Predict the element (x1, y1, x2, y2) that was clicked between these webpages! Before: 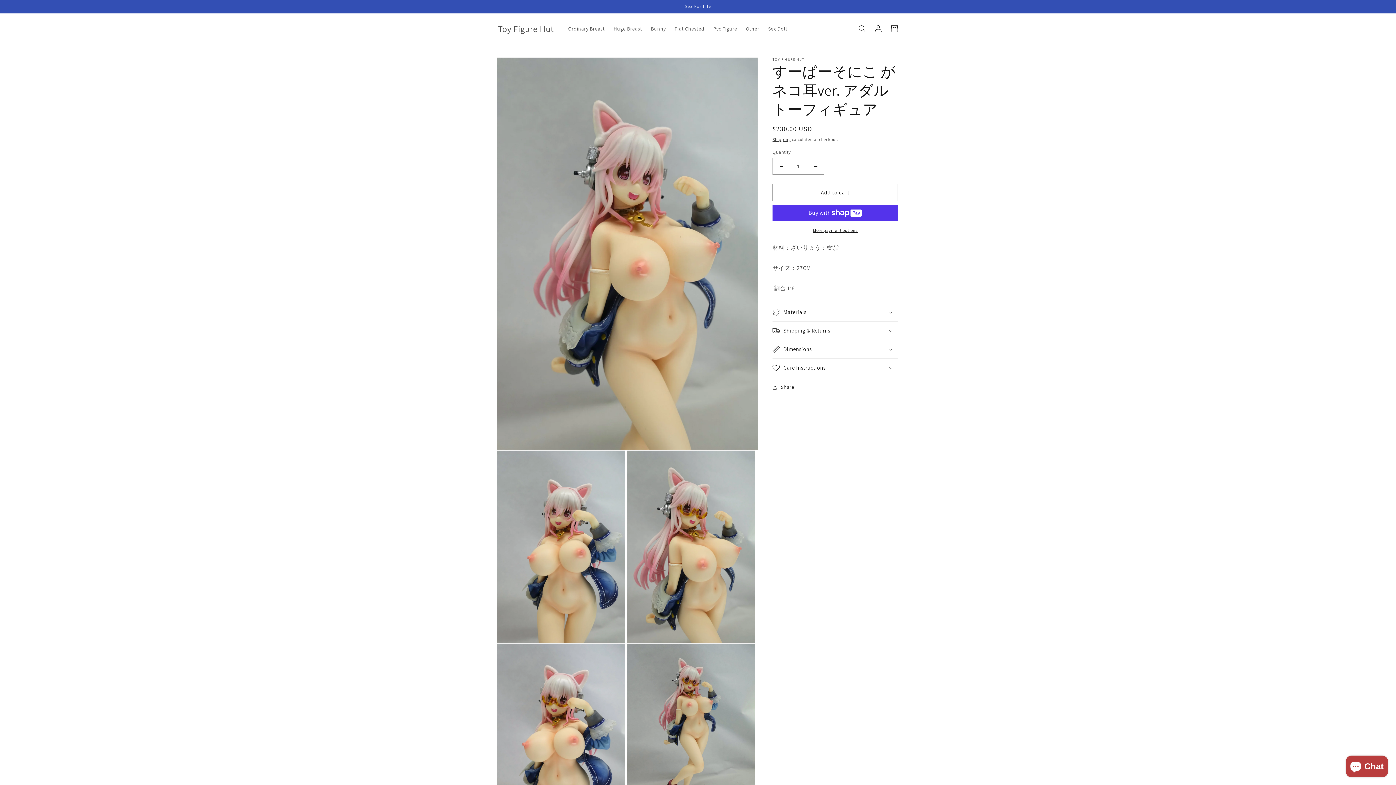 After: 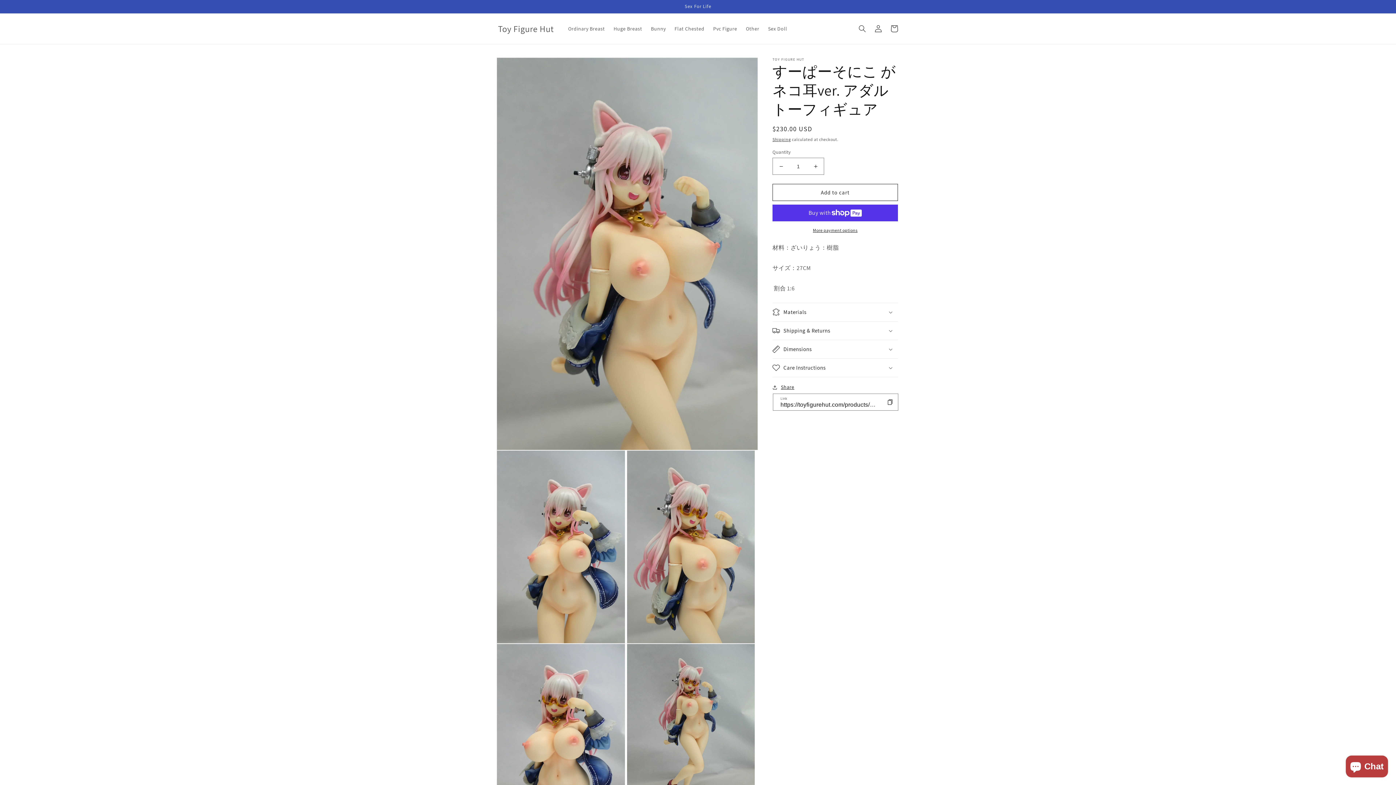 Action: label: Share bbox: (772, 382, 794, 392)